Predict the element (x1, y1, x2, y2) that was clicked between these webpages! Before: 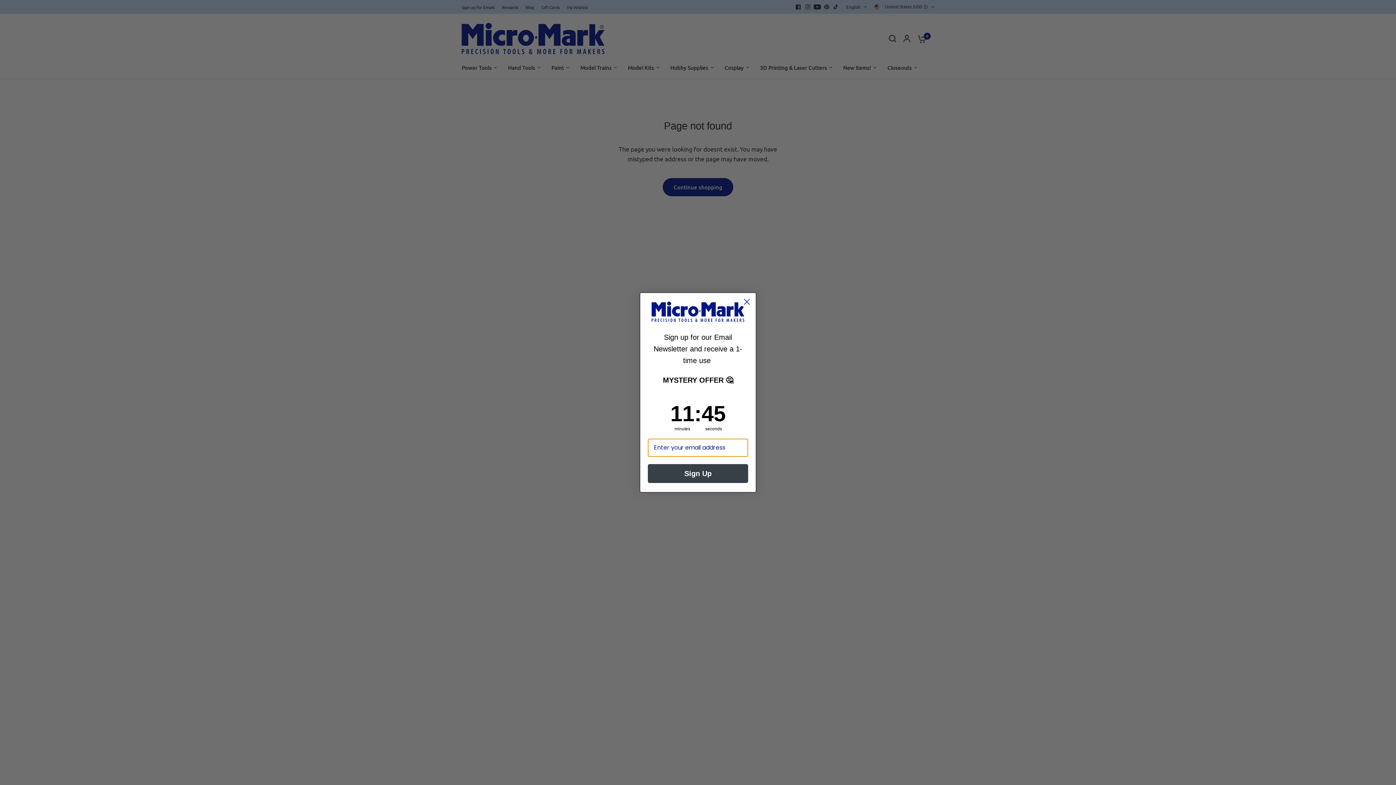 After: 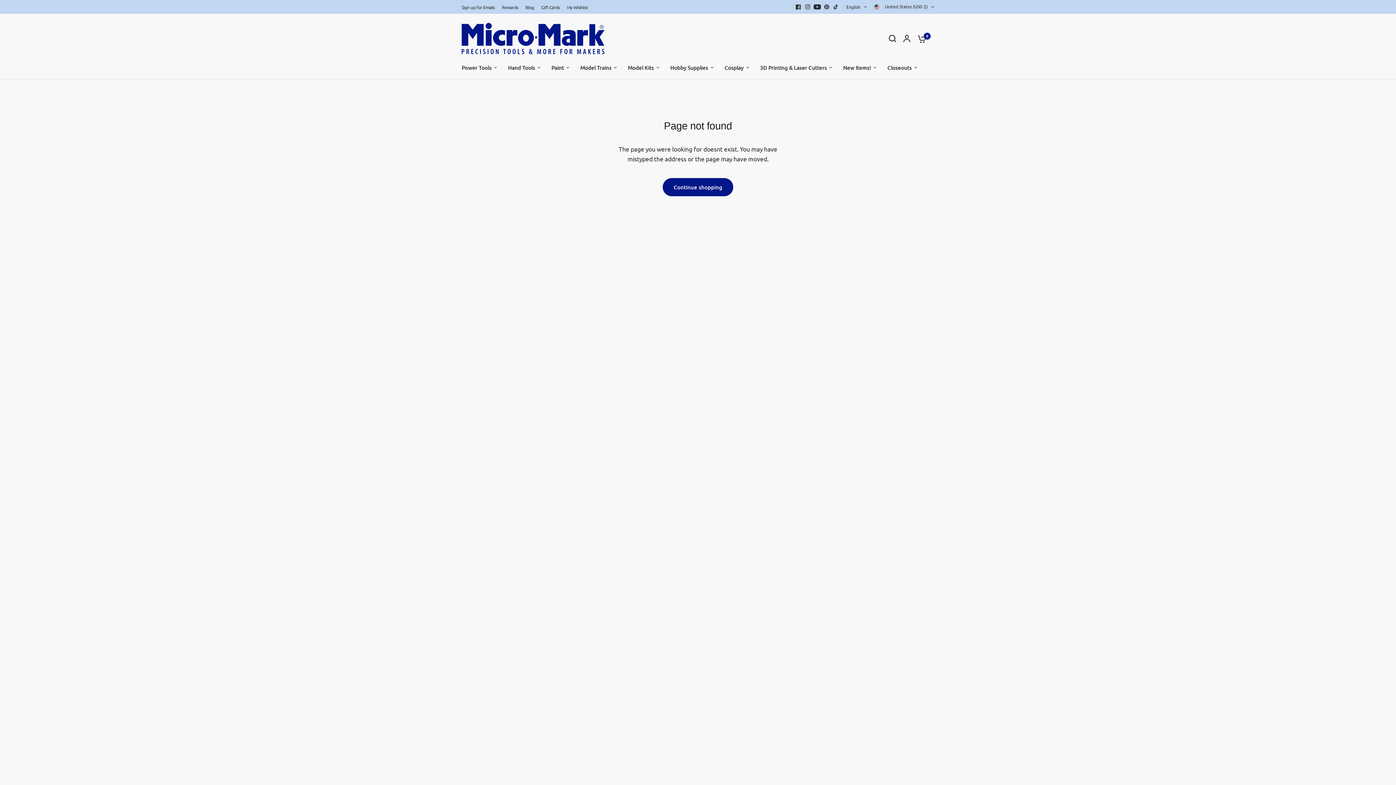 Action: bbox: (740, 316, 753, 329) label: Close dialog